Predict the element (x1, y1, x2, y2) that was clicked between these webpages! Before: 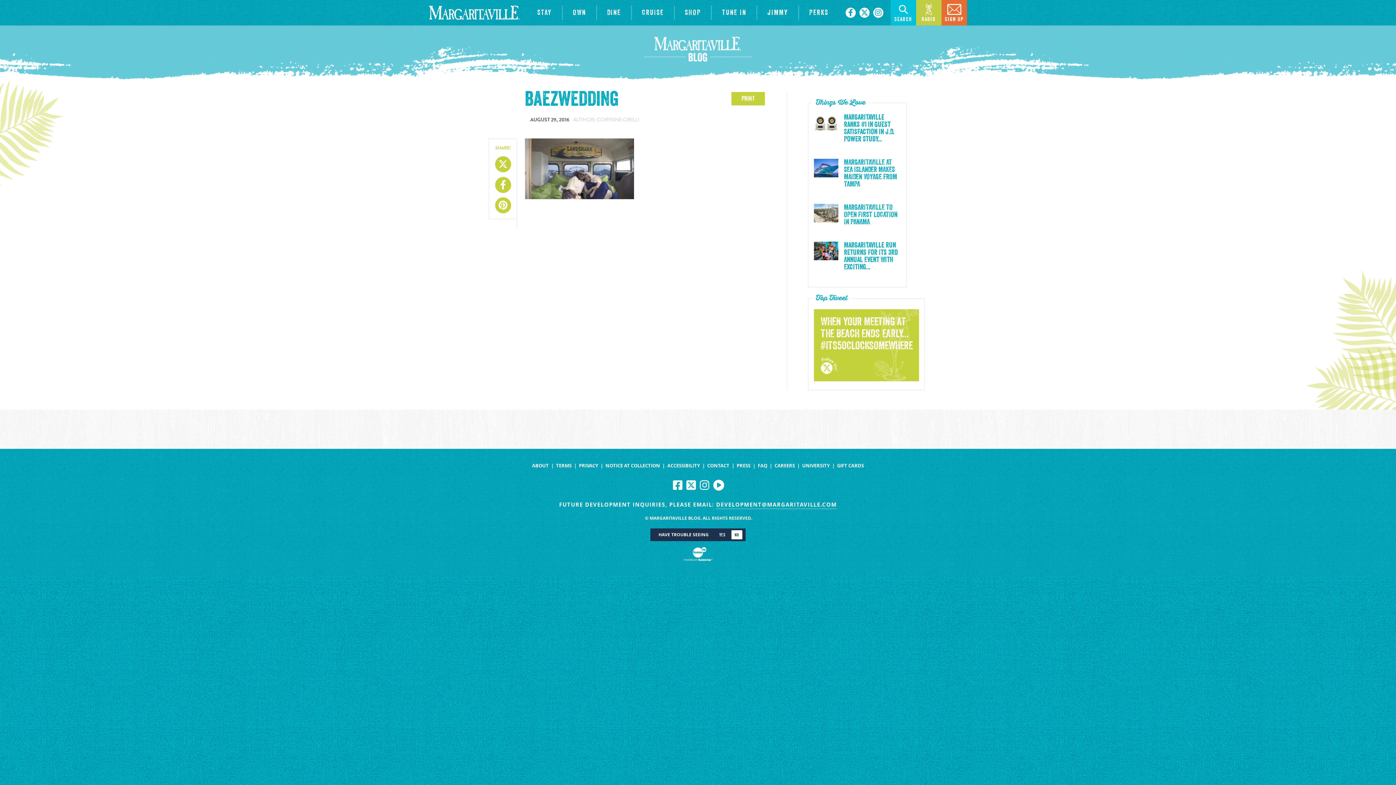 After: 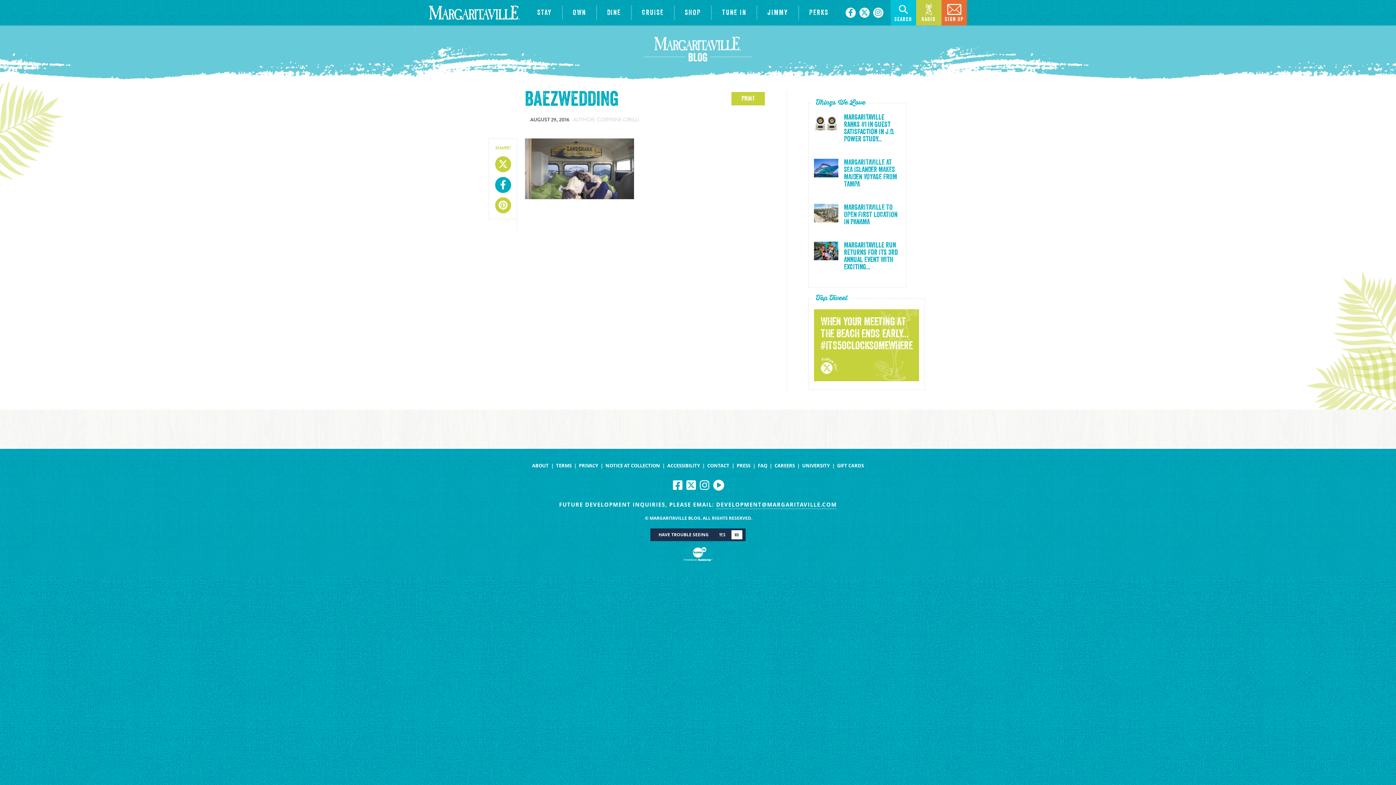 Action: bbox: (495, 176, 511, 192) label: Share On Facebook